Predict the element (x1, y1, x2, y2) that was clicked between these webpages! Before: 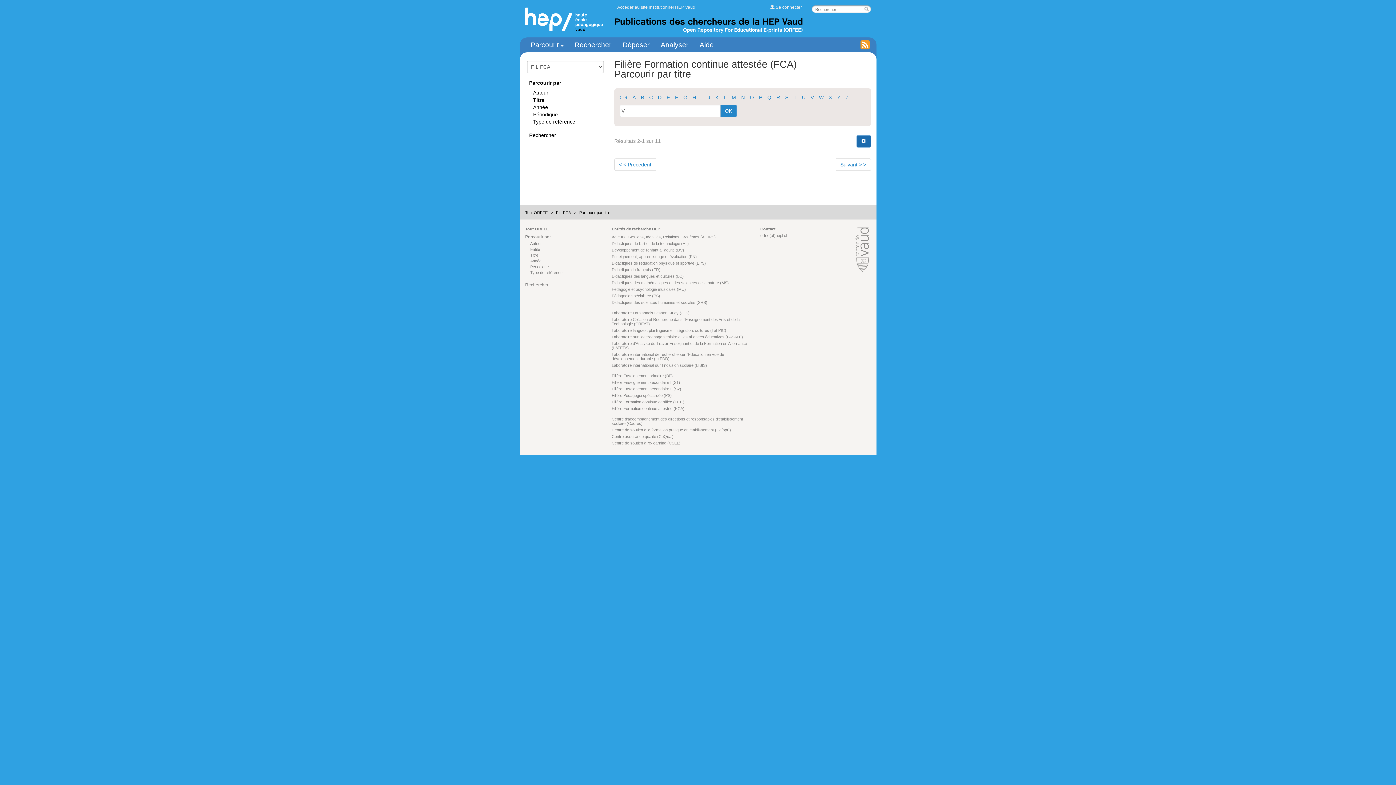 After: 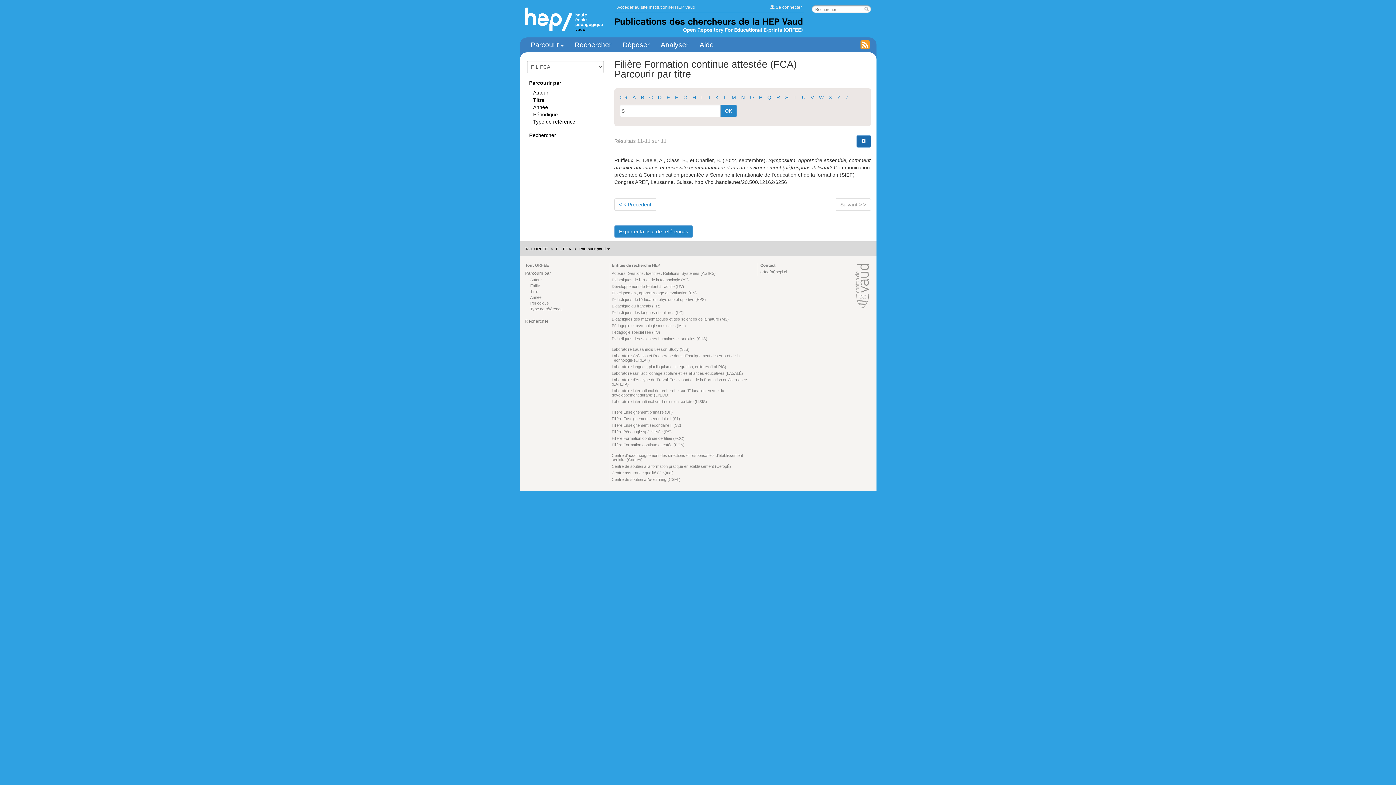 Action: label: S bbox: (785, 94, 788, 100)